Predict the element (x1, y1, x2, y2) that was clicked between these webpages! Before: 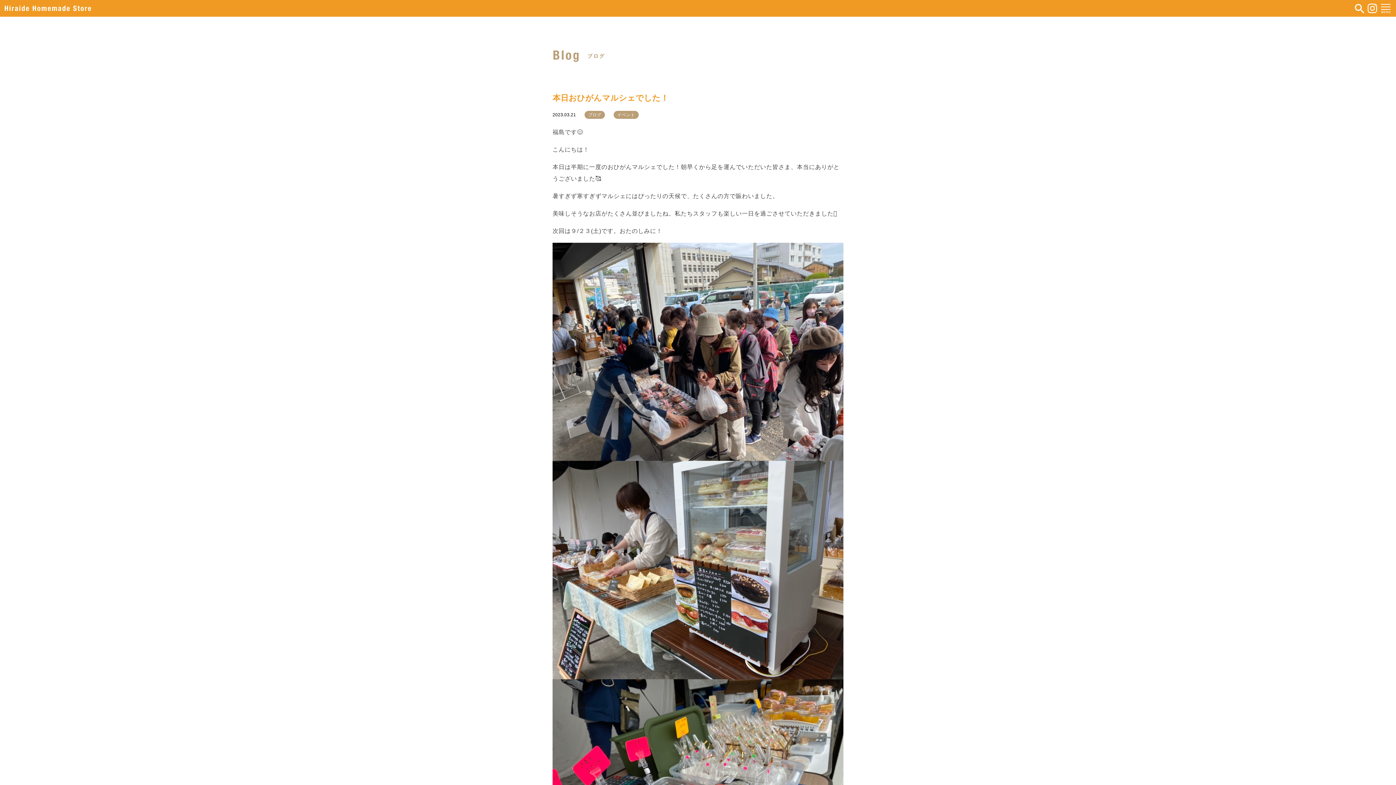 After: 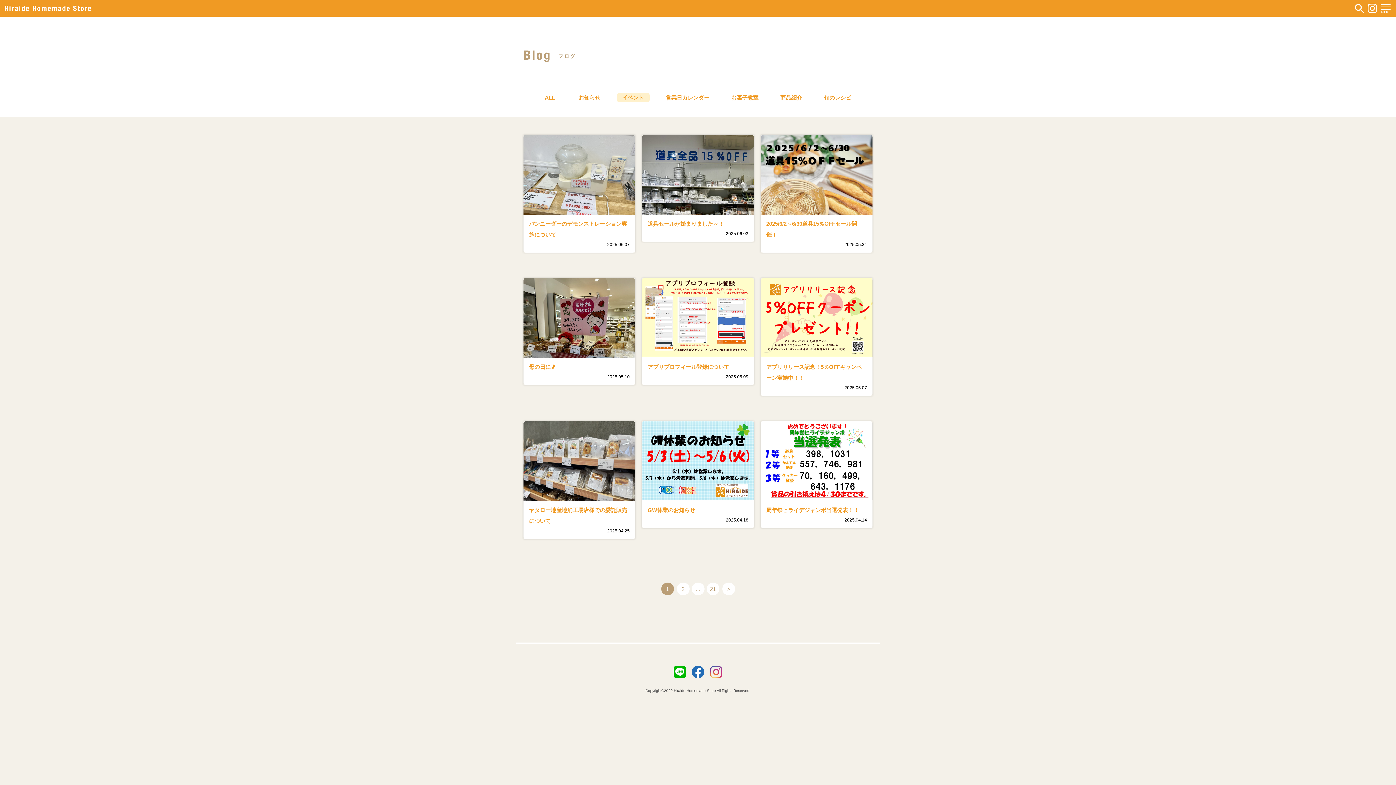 Action: label: イベント bbox: (613, 110, 638, 118)